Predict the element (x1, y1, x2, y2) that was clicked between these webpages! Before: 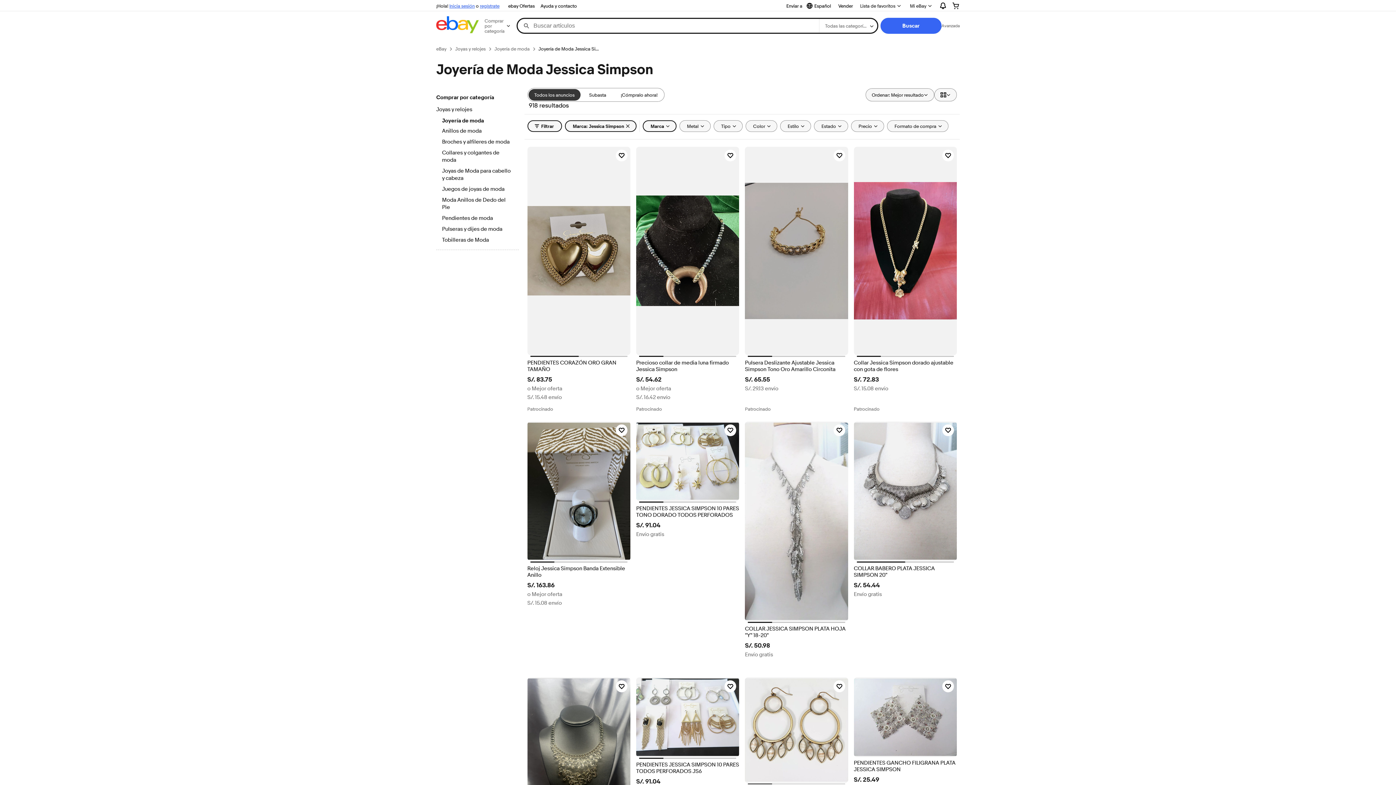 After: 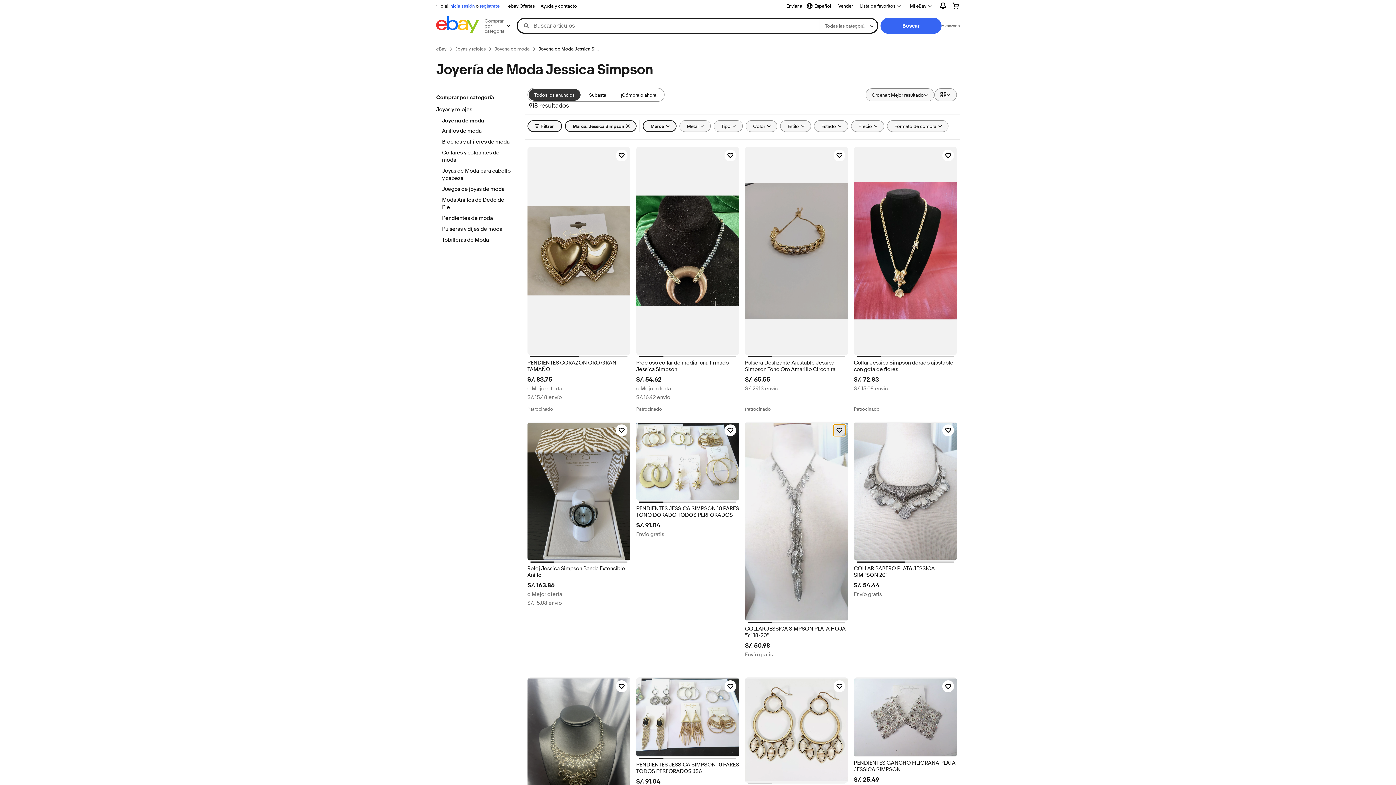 Action: label: Haz clic para marcar como favorito: COLLAR JESSICA SIMPSON PLATA HOJA "Y" 18-20" bbox: (833, 424, 845, 436)